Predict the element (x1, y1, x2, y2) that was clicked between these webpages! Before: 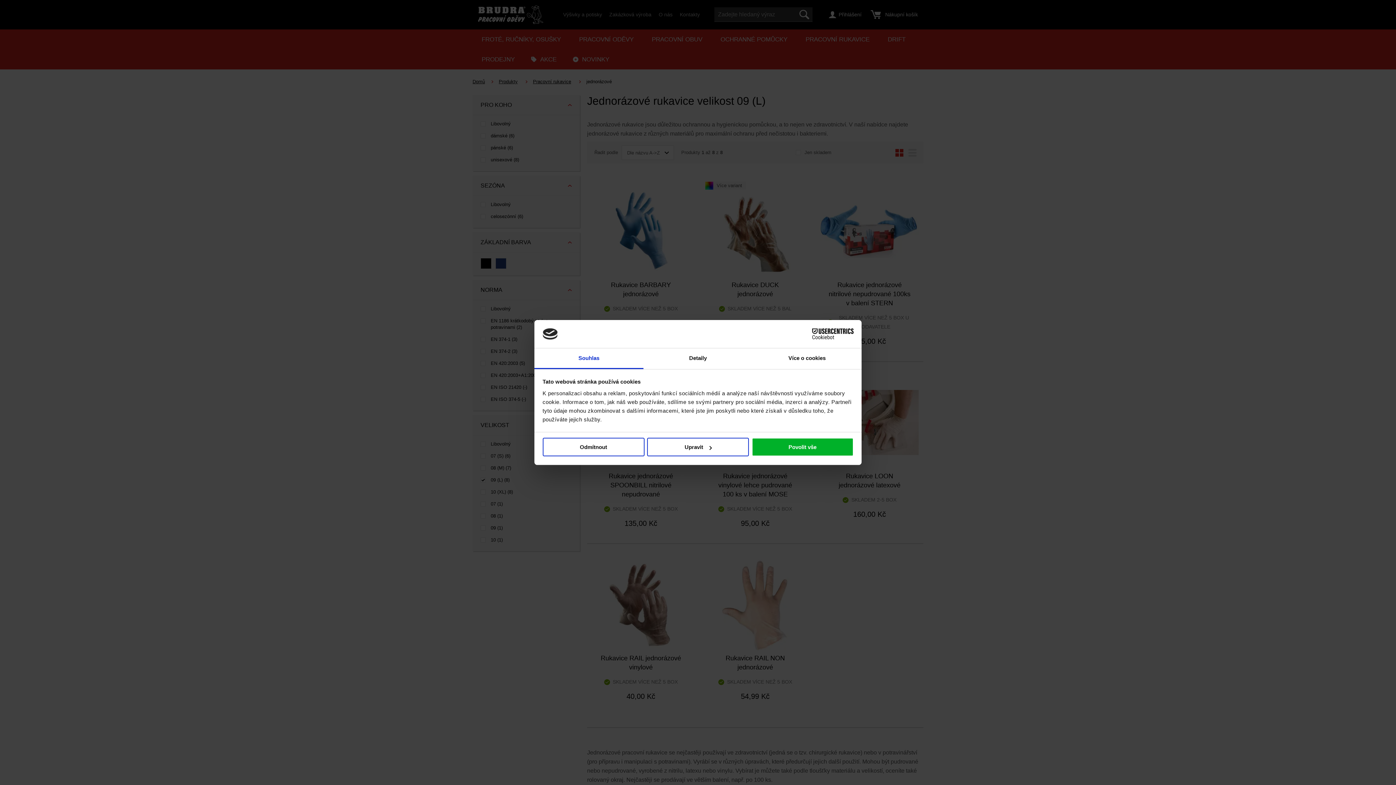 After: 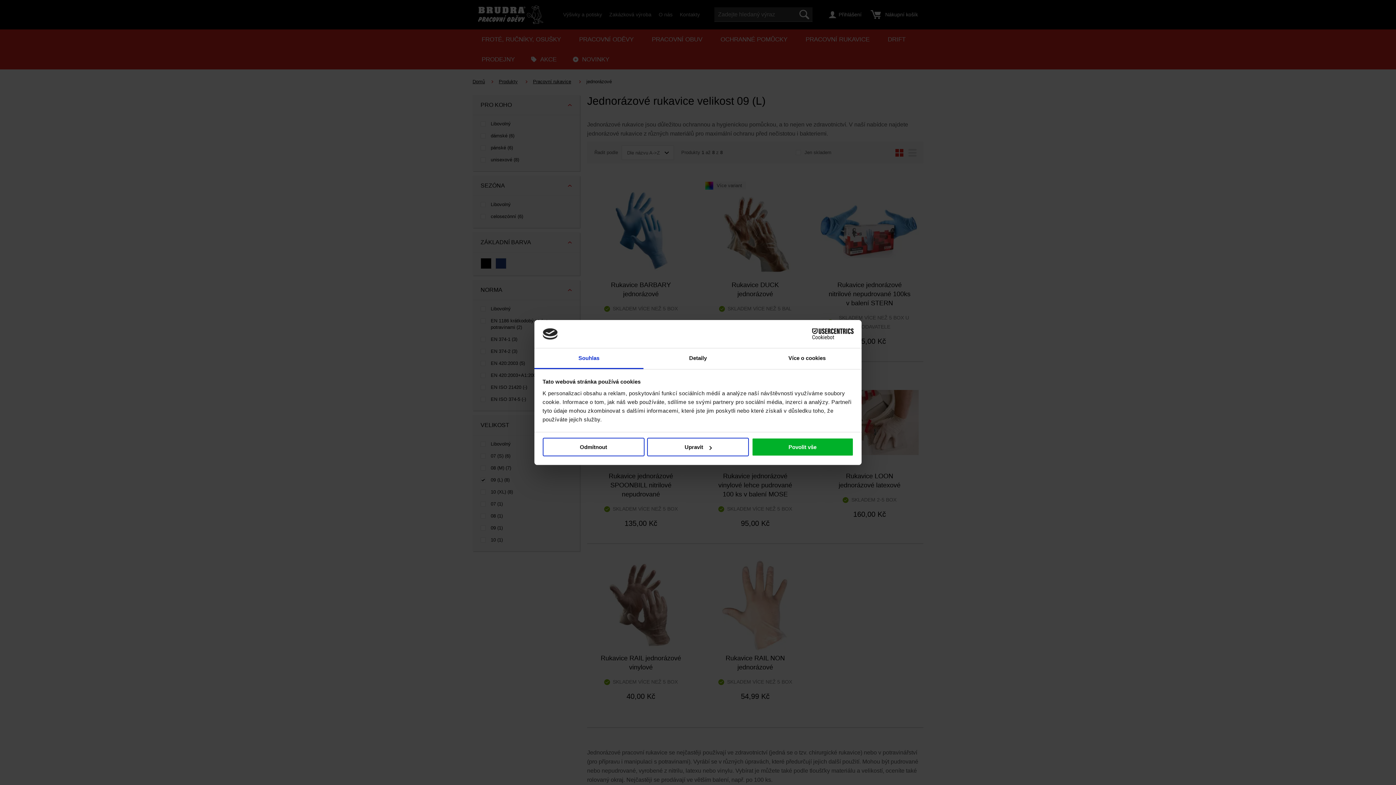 Action: bbox: (790, 328, 853, 339) label: Cookiebot - opens in a new window